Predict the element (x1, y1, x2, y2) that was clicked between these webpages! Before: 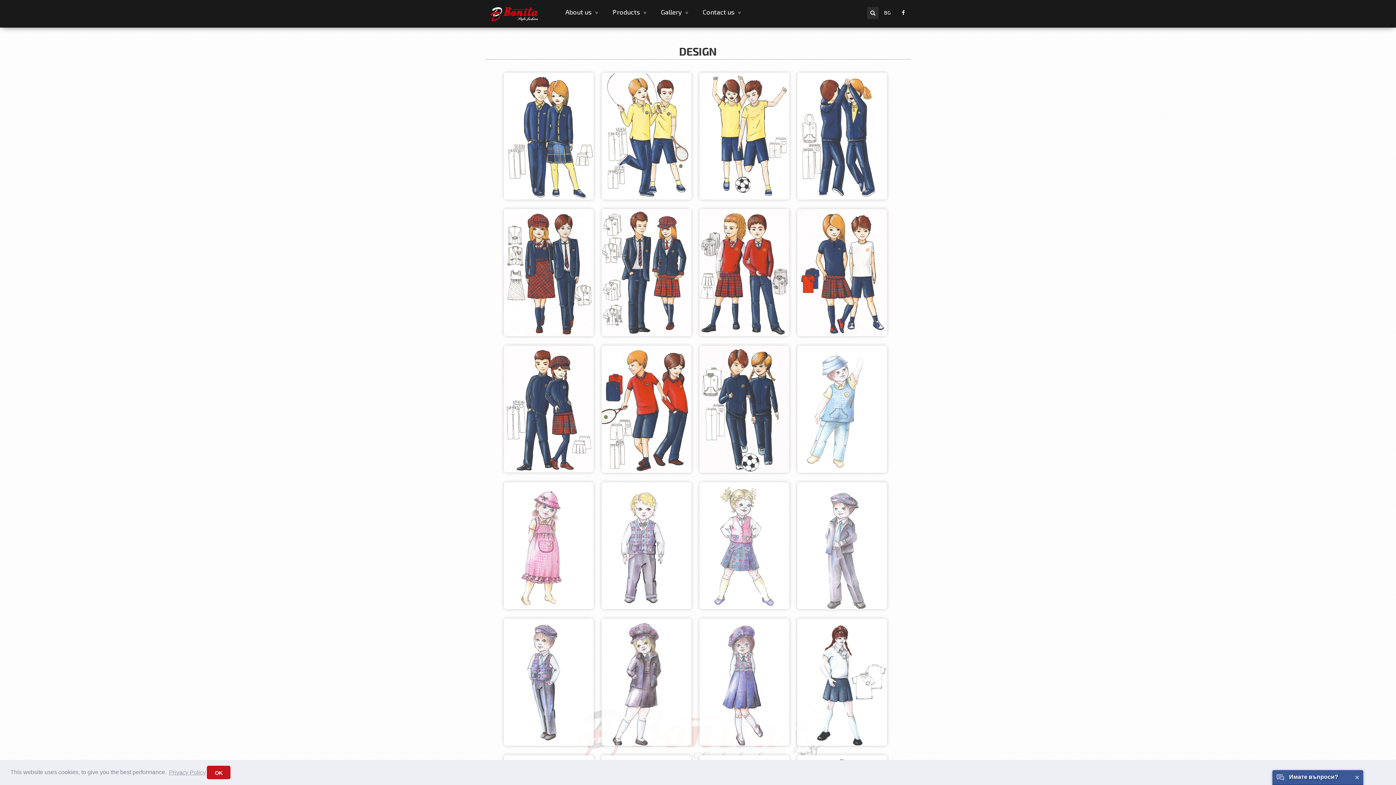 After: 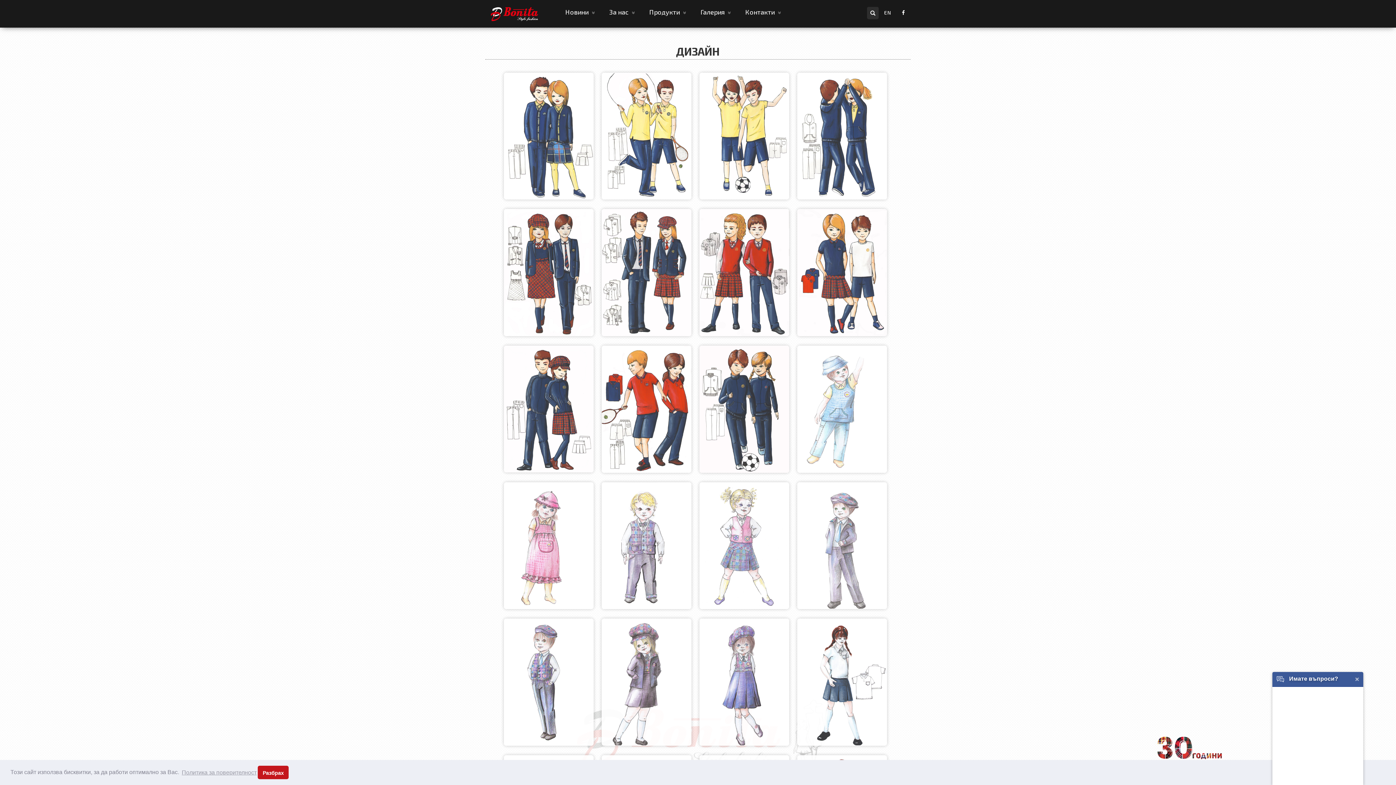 Action: label: BG bbox: (878, 3, 896, 21)